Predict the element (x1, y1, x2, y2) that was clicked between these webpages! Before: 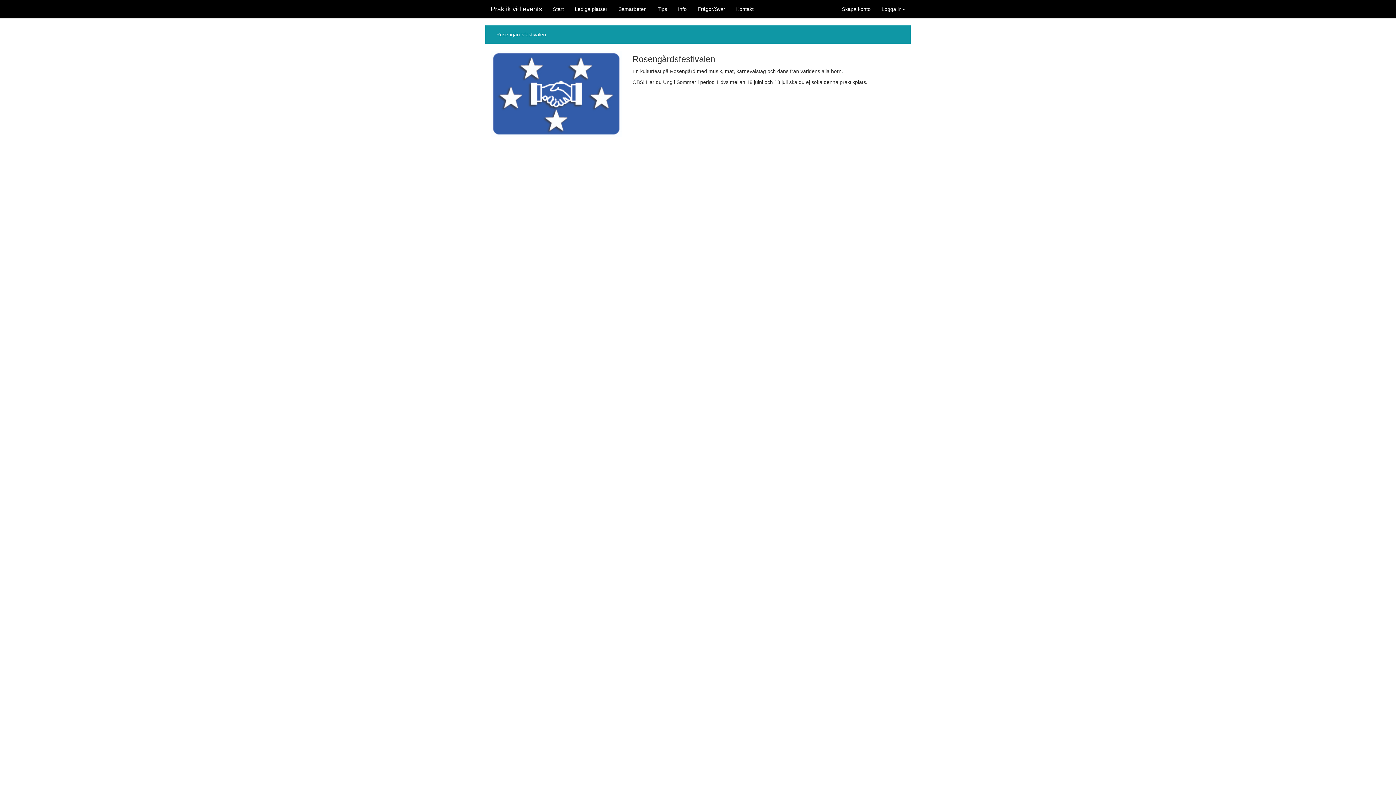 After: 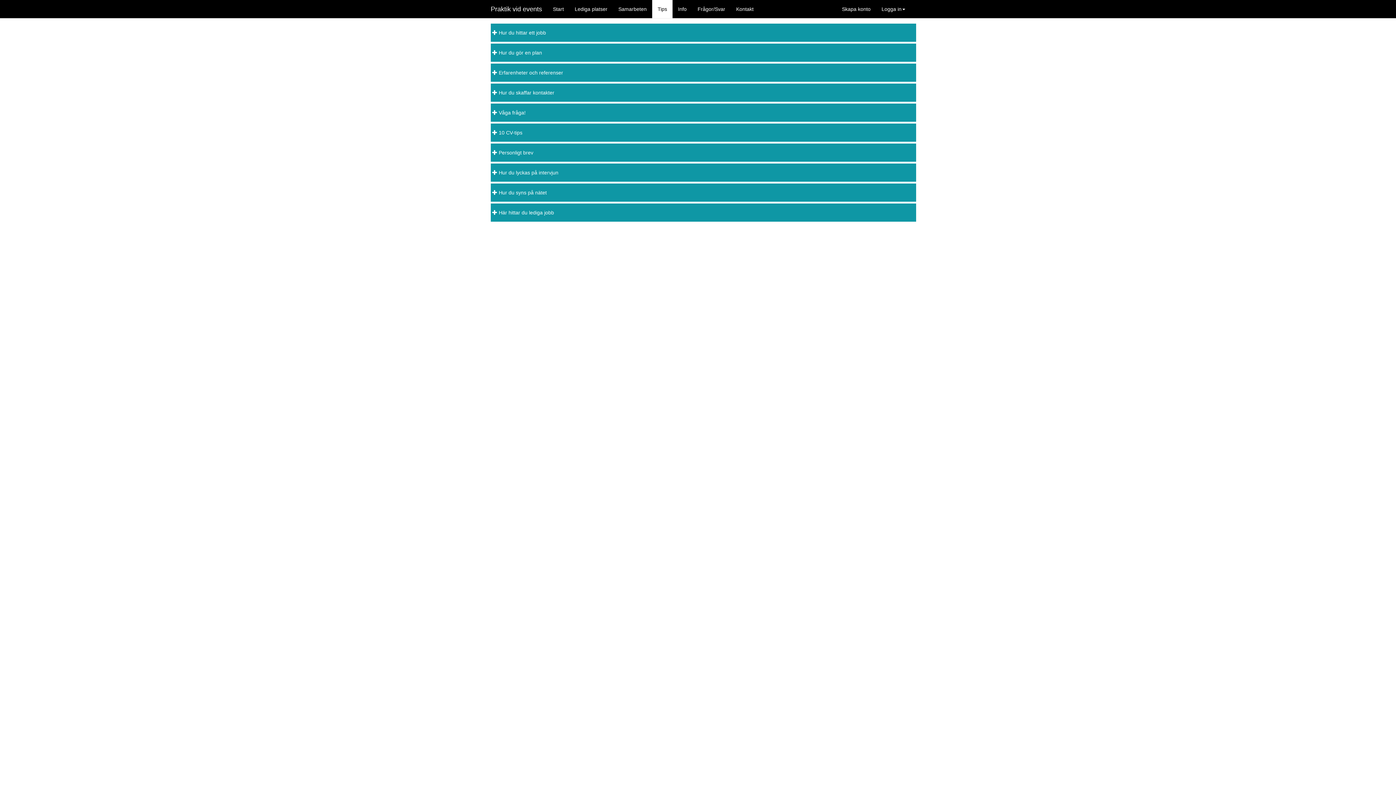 Action: label: Tips bbox: (652, 0, 672, 18)